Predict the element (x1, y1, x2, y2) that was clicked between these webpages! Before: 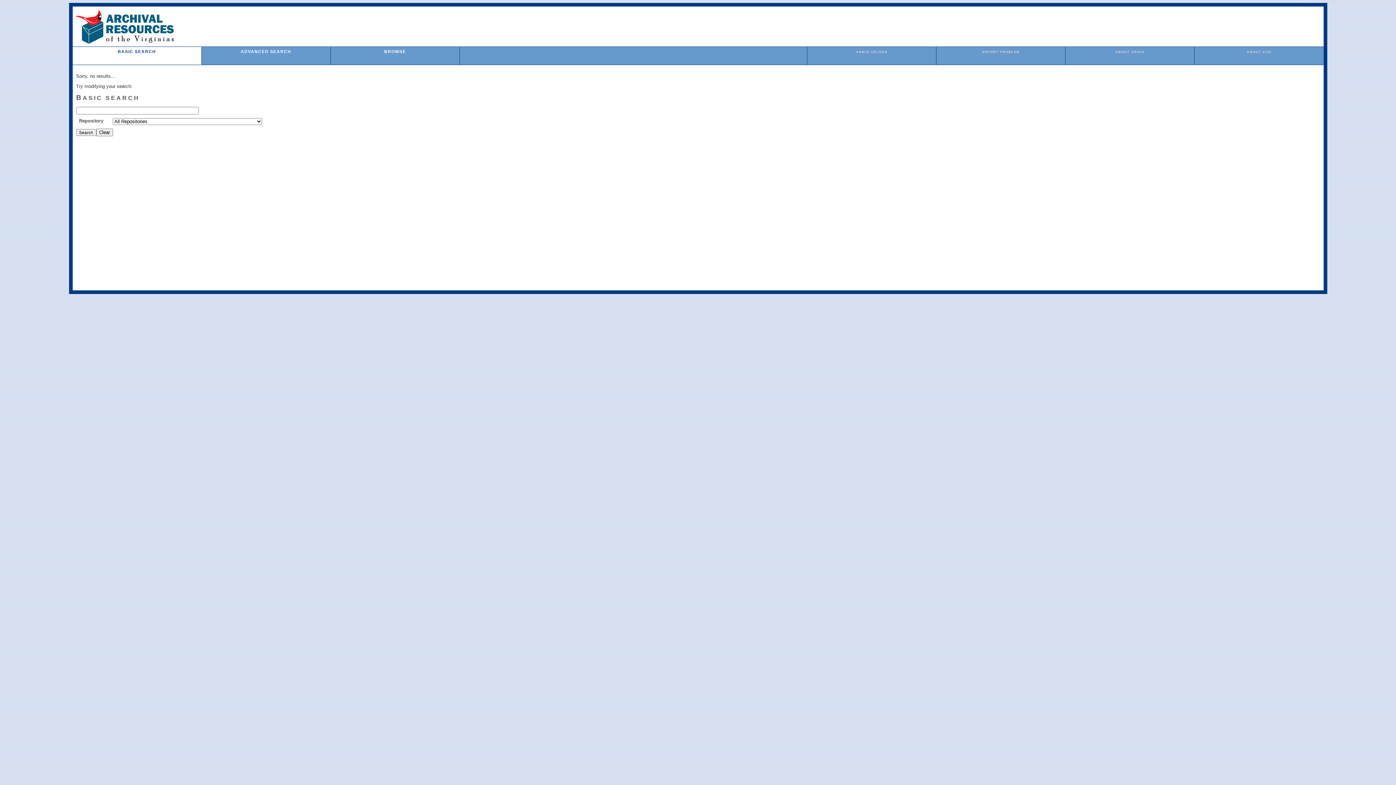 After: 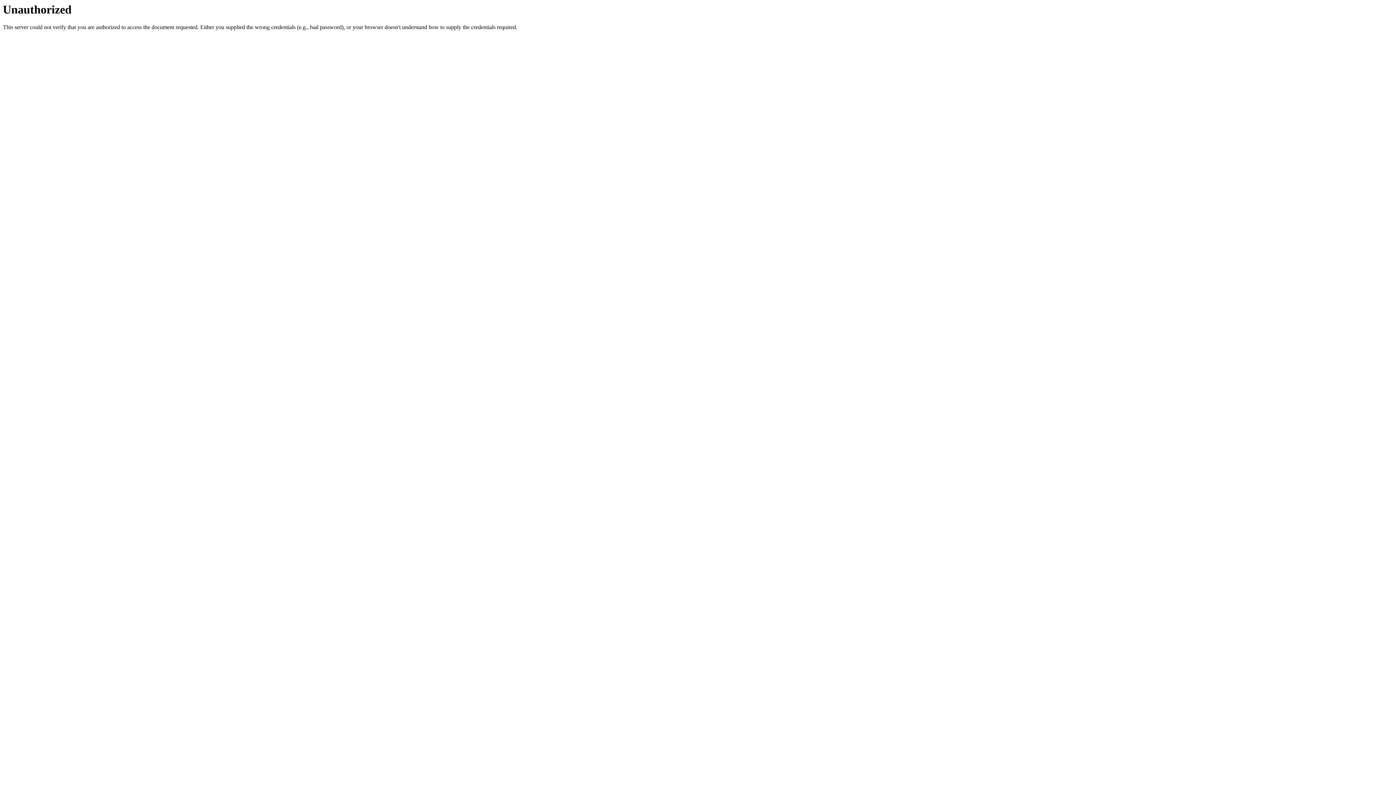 Action: bbox: (856, 50, 887, 53) label: ADMIN UPLOAD